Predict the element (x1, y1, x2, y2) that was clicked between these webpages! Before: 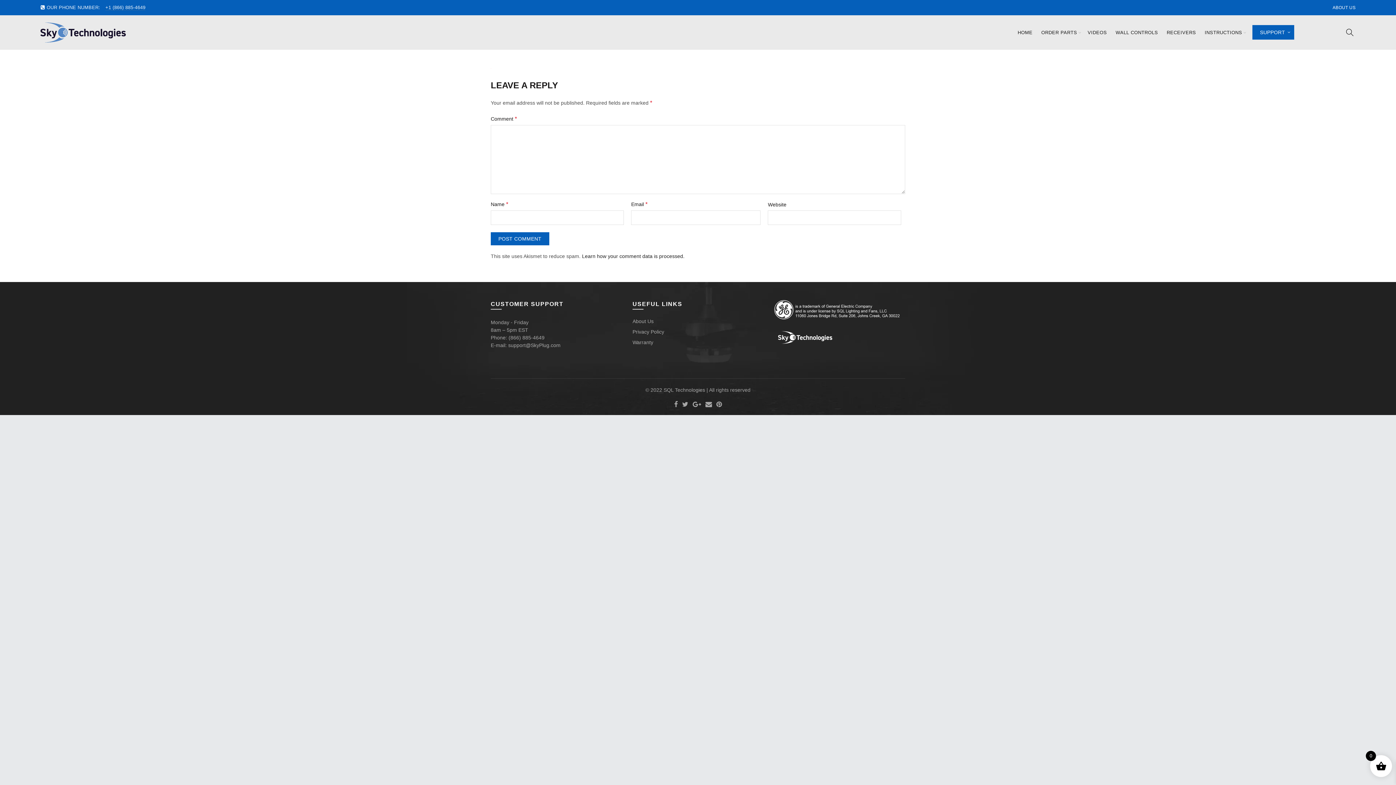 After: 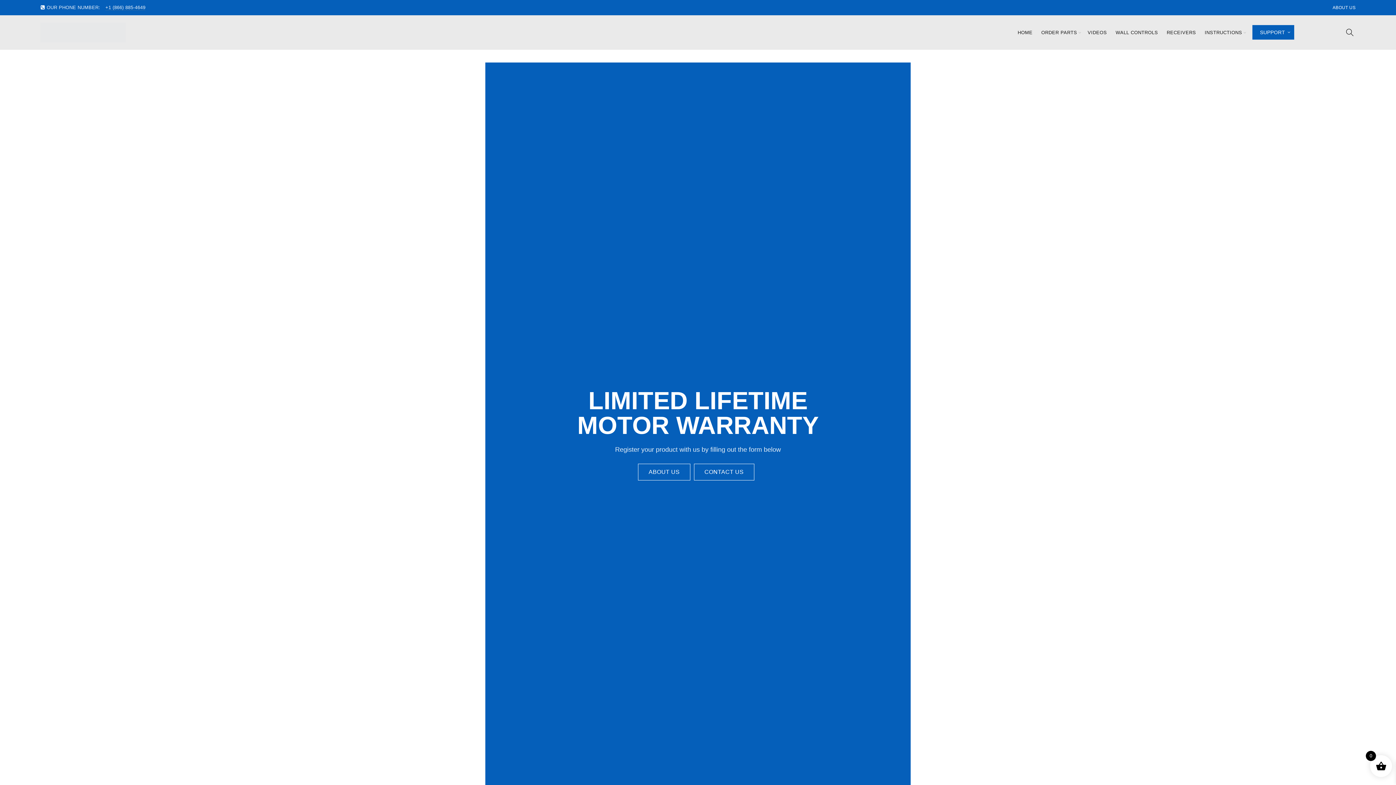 Action: bbox: (632, 339, 653, 345) label: Warranty